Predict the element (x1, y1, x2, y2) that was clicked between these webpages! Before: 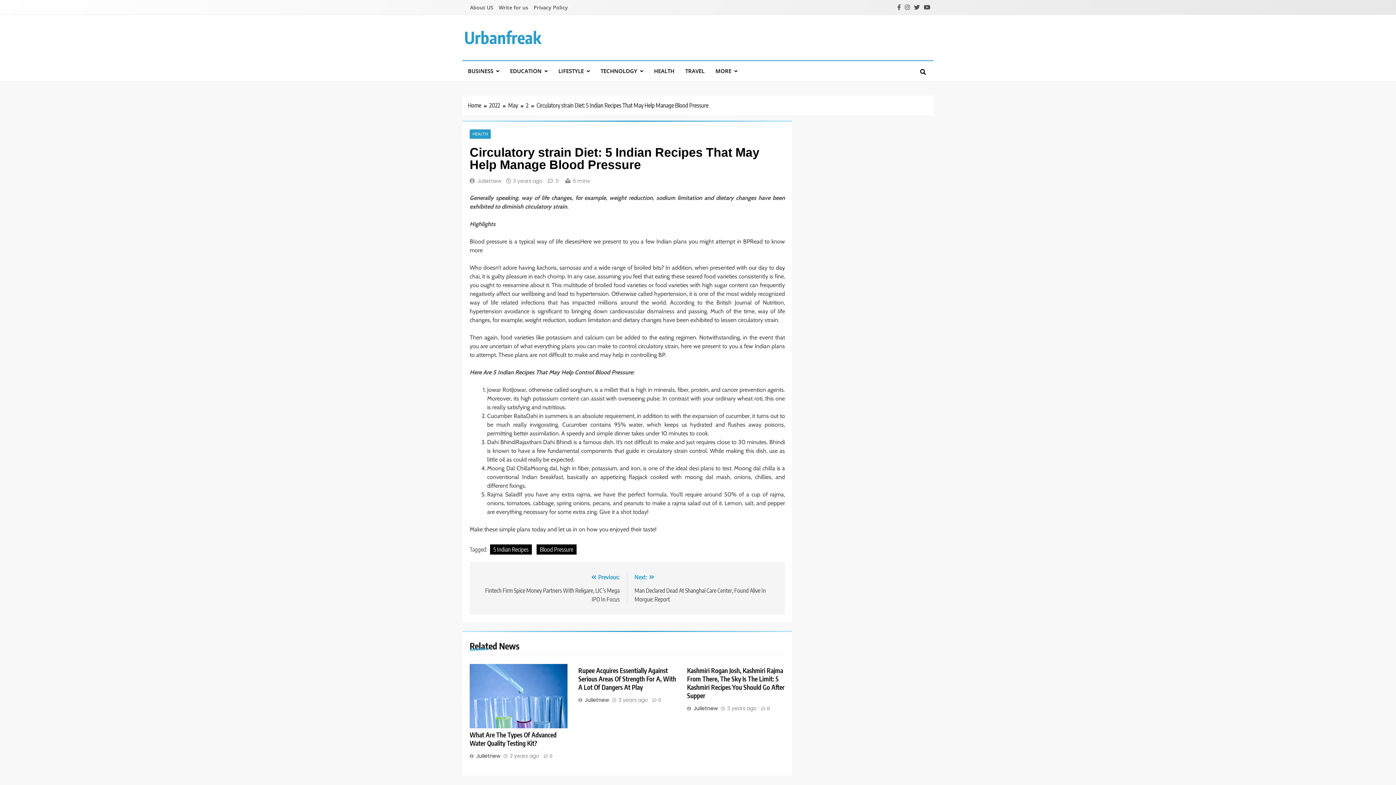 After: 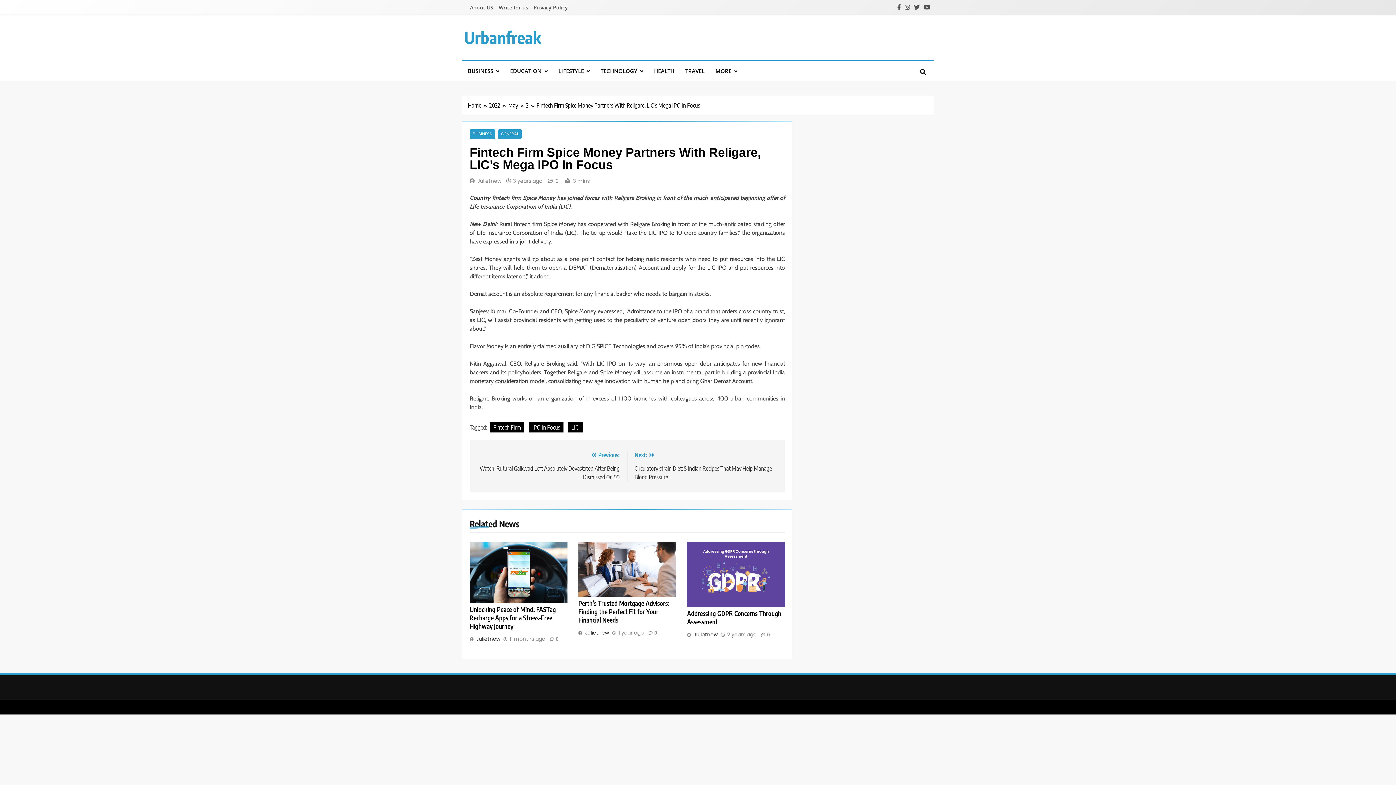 Action: label: Previous:
Fintech Firm Spice Money Partners With Religare, LIC’s Mega IPO In Focus bbox: (477, 572, 619, 603)